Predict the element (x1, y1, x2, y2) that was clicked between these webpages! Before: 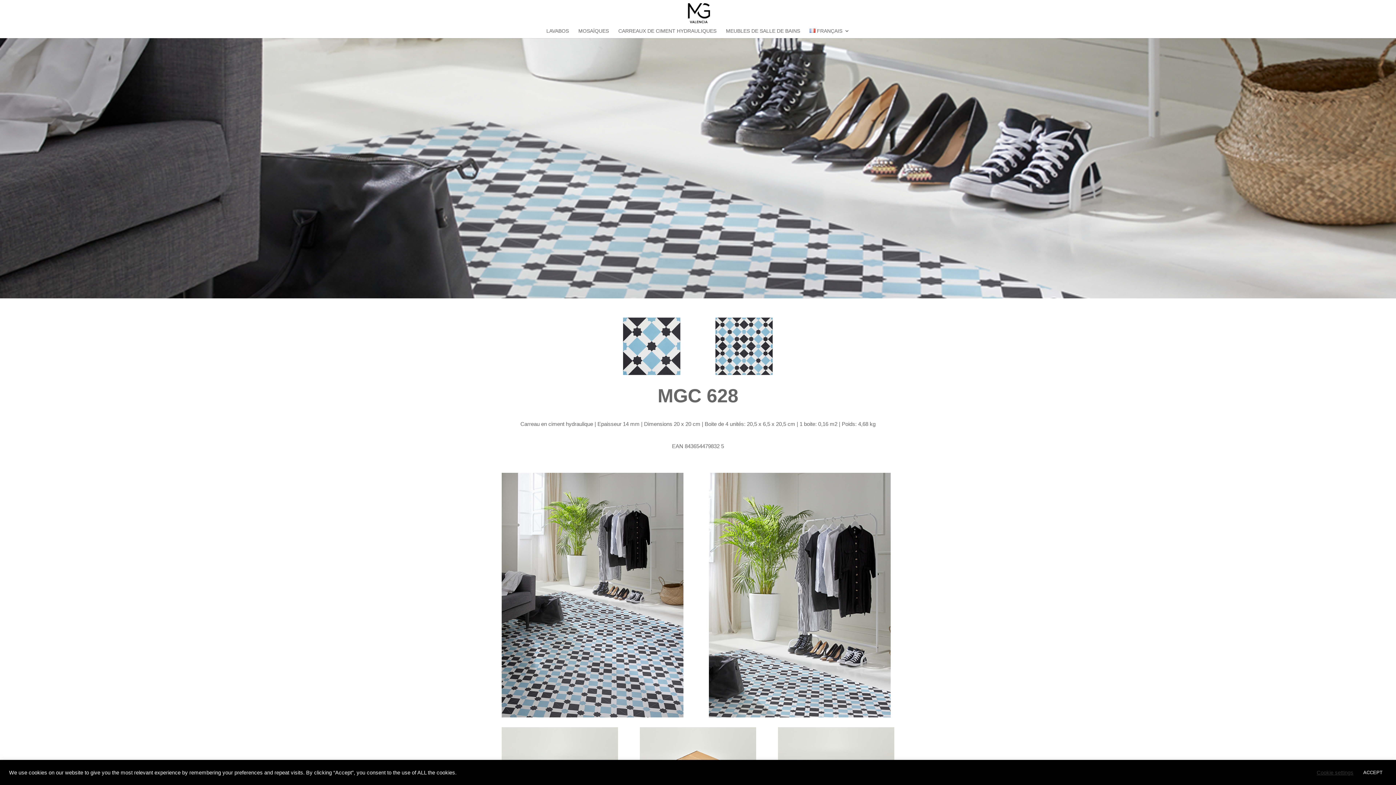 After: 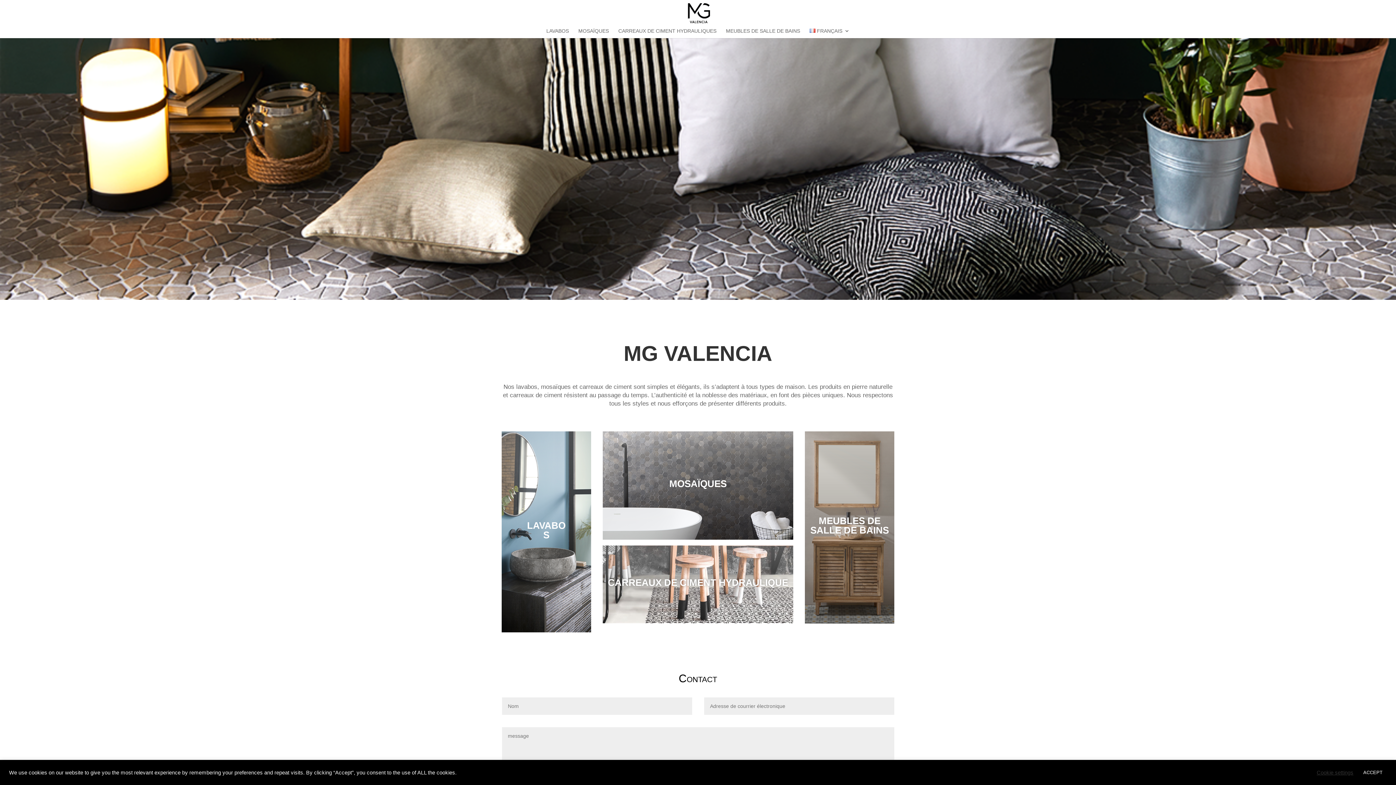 Action: bbox: (683, 10, 714, 15)